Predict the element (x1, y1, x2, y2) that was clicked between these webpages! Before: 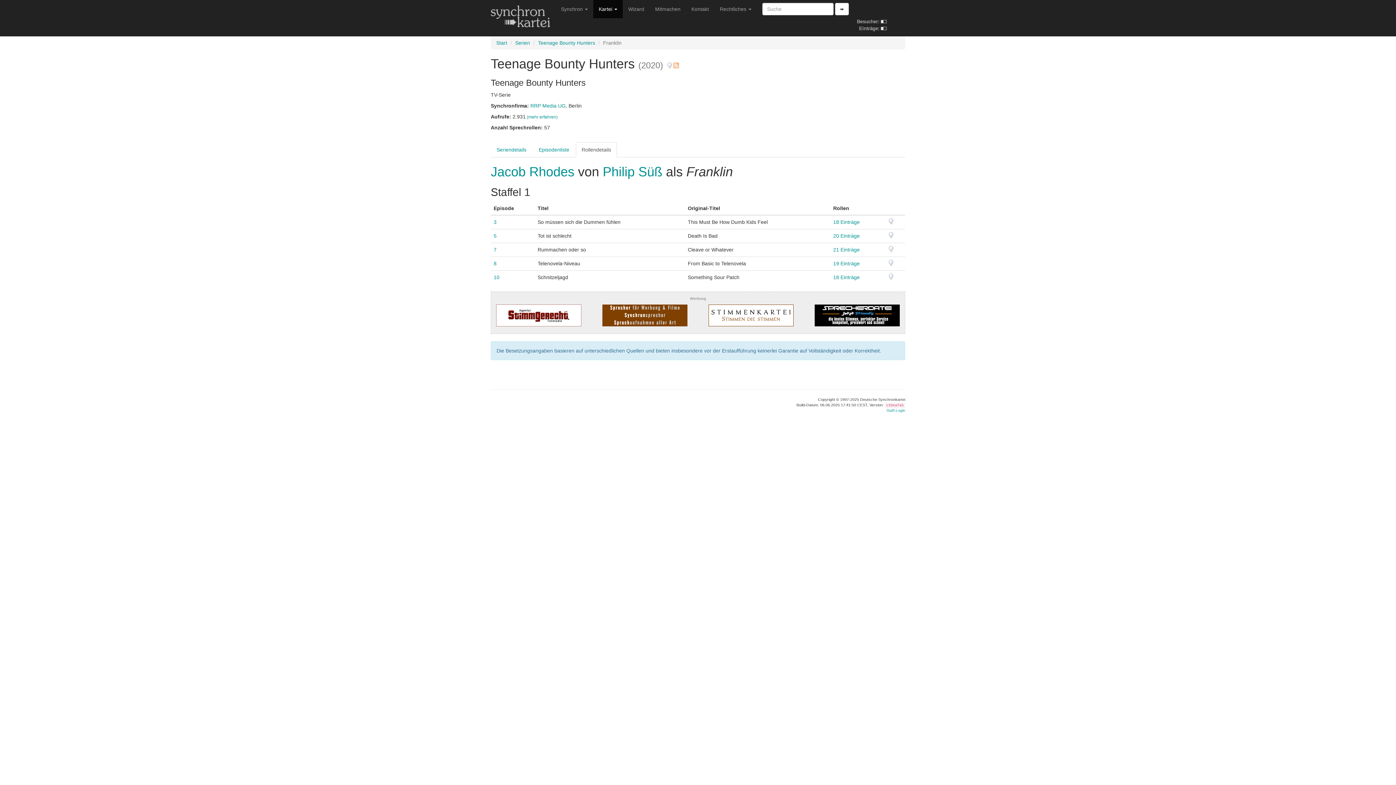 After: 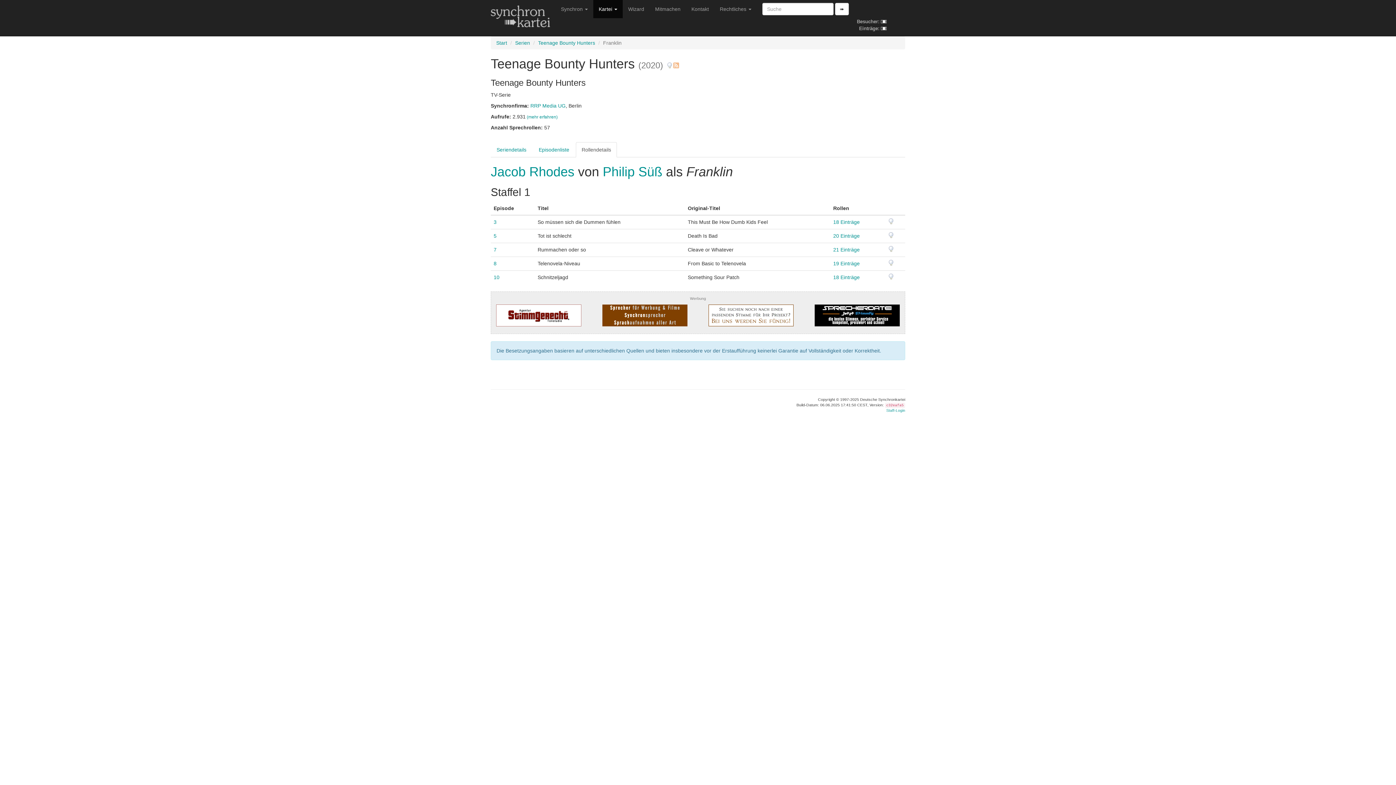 Action: label: Rollendetails bbox: (576, 142, 617, 157)